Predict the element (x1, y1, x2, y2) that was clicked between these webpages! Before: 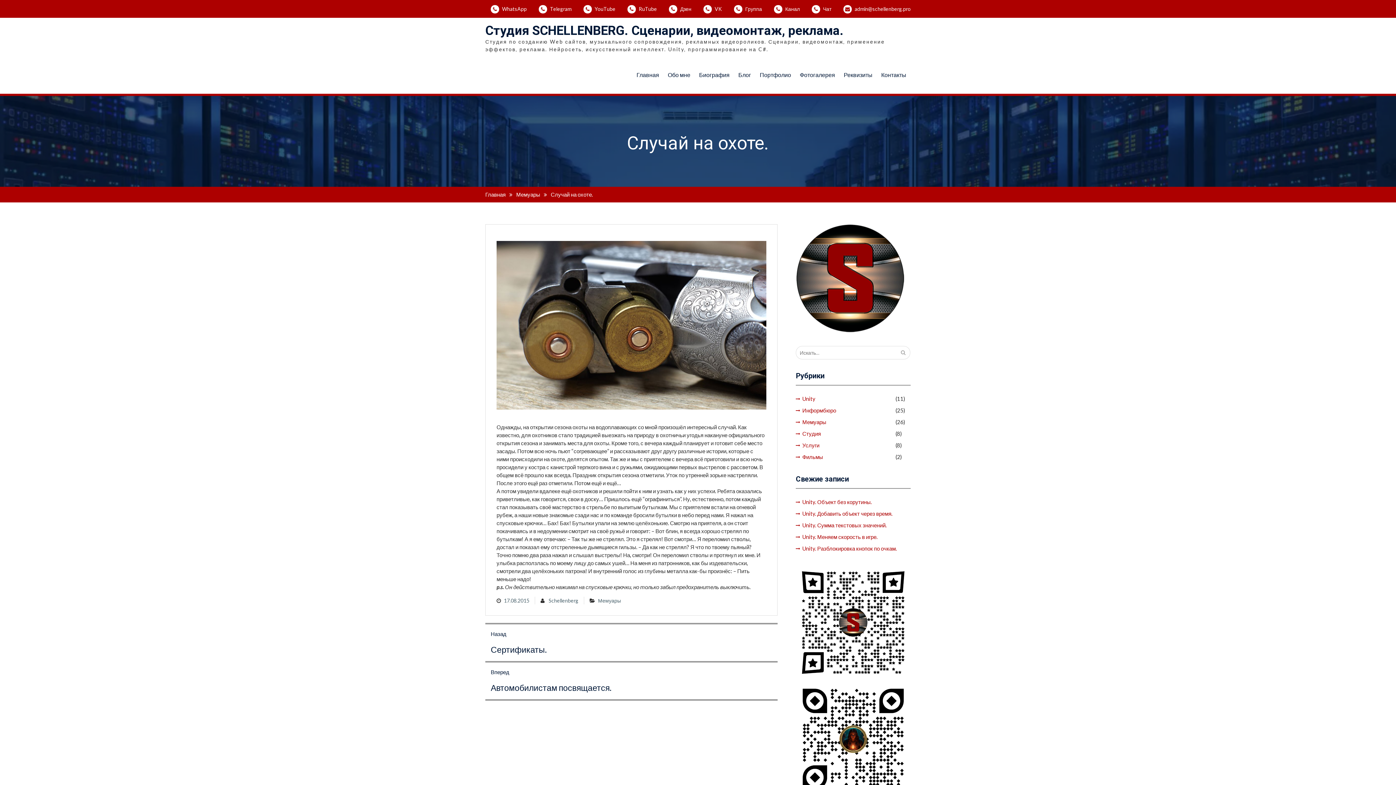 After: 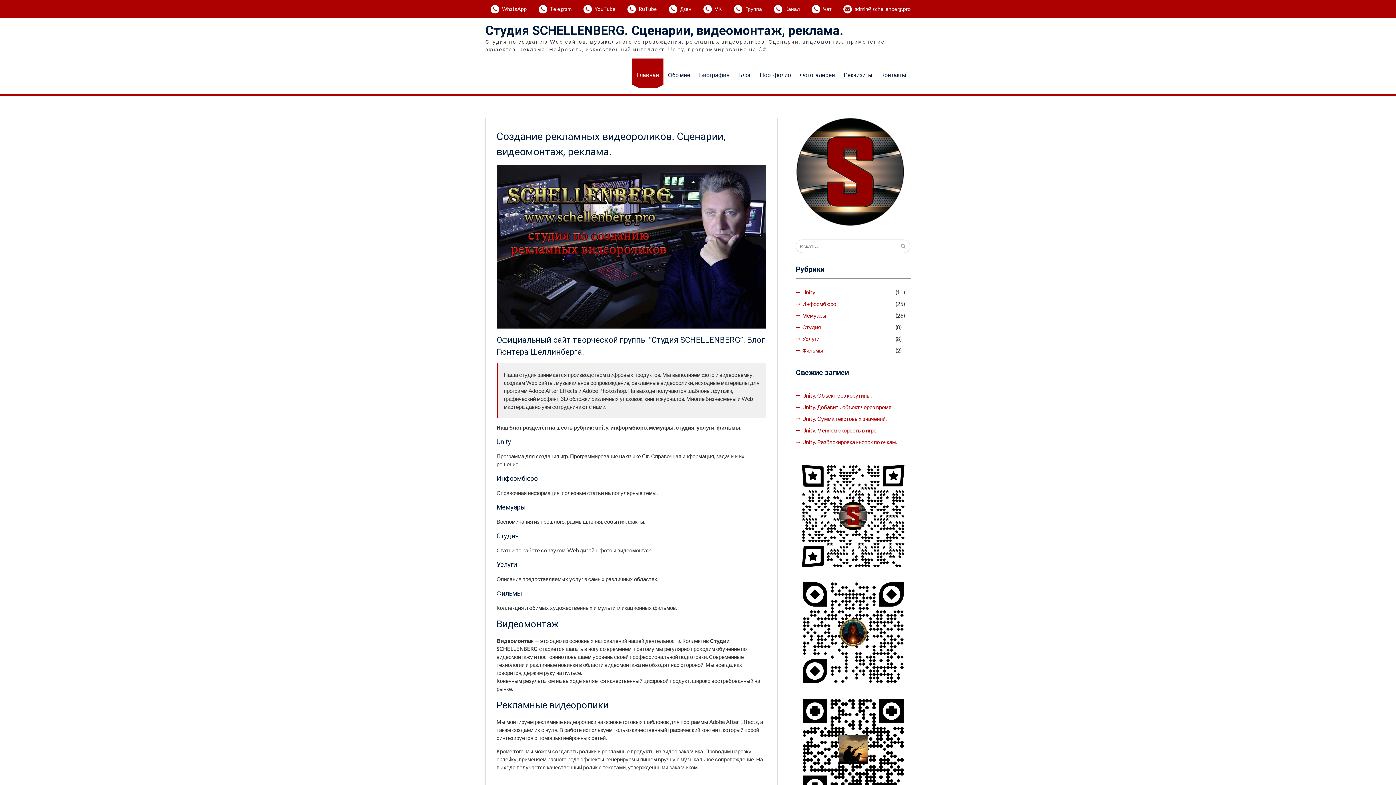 Action: bbox: (796, 328, 905, 334)